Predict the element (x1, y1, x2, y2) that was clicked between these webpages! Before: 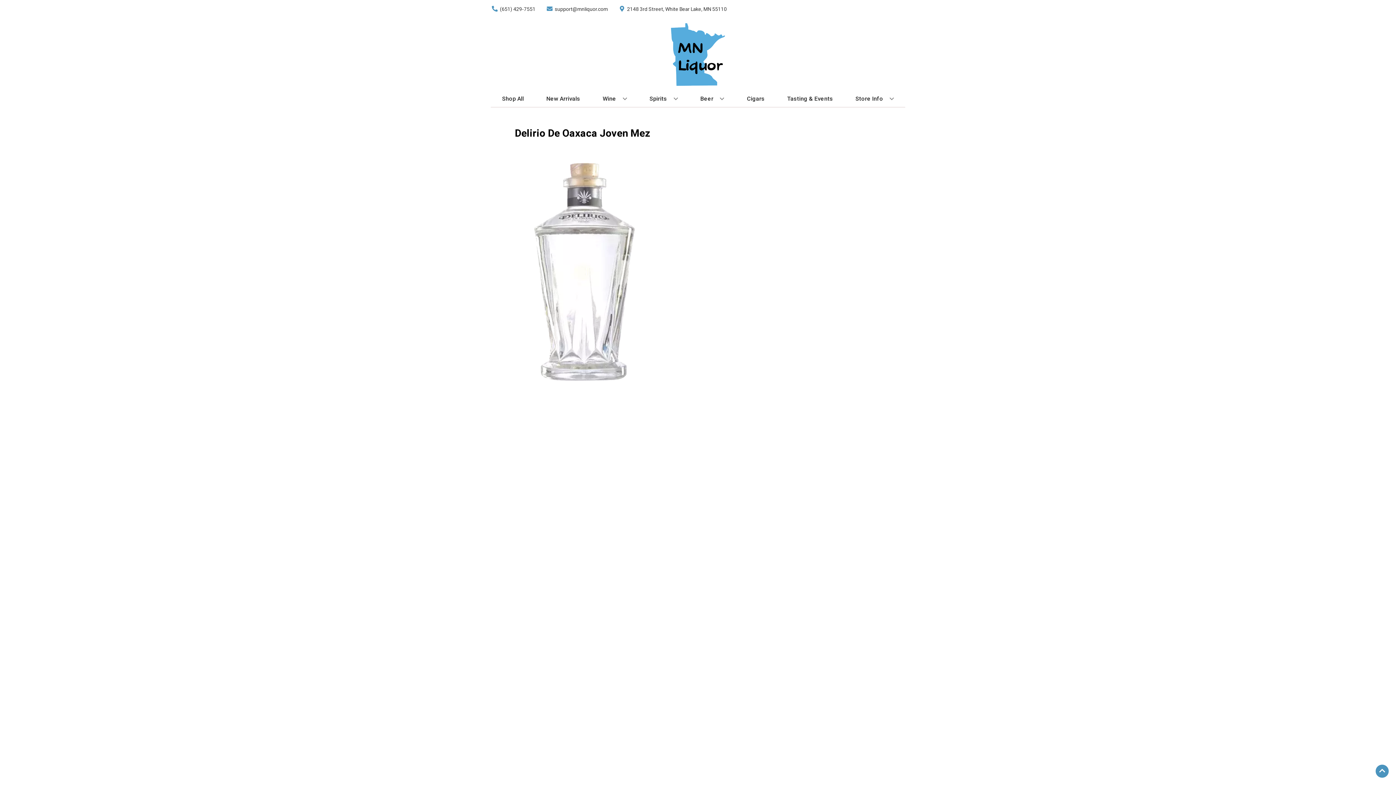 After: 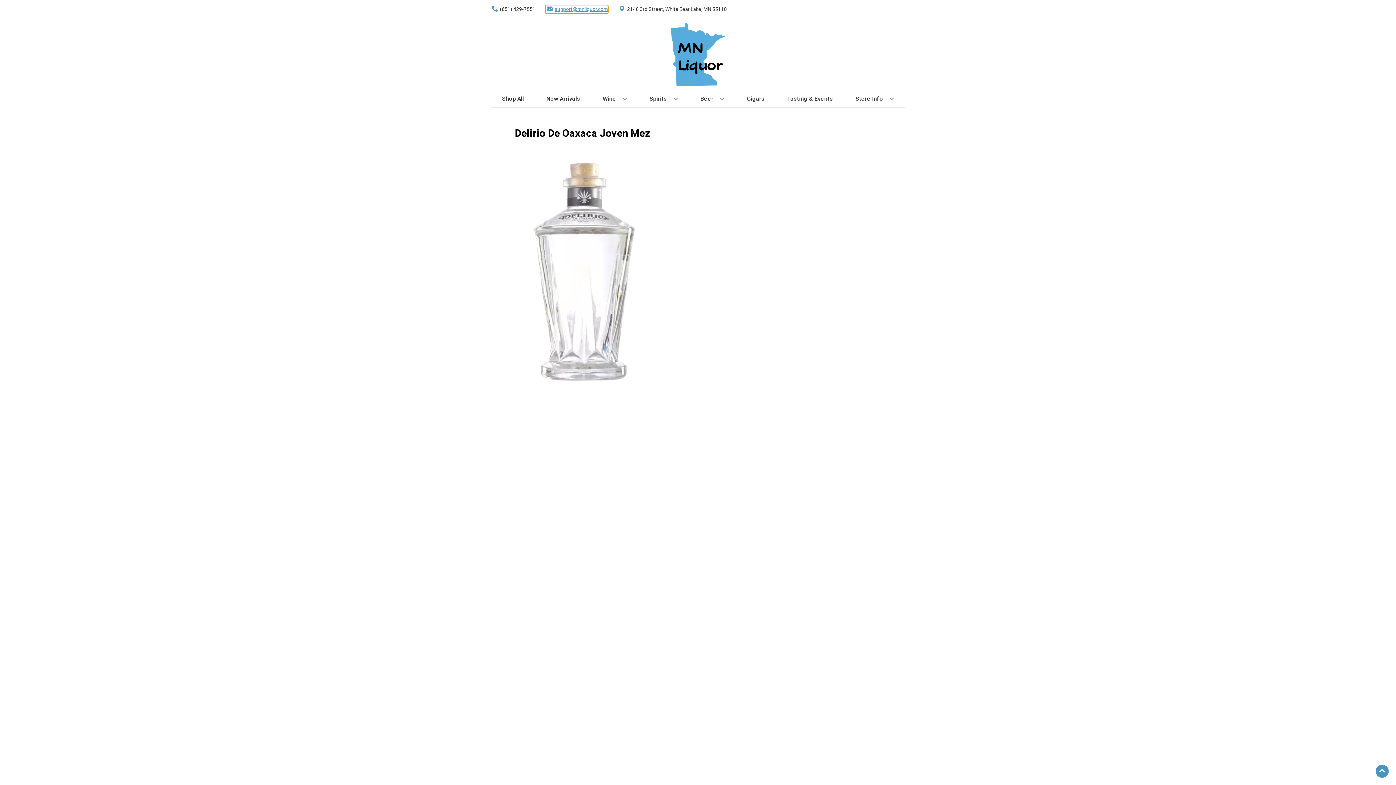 Action: bbox: (545, 5, 608, 12) label: Store Email address is support@mnliquor.com Clicking will open a link in a new tab